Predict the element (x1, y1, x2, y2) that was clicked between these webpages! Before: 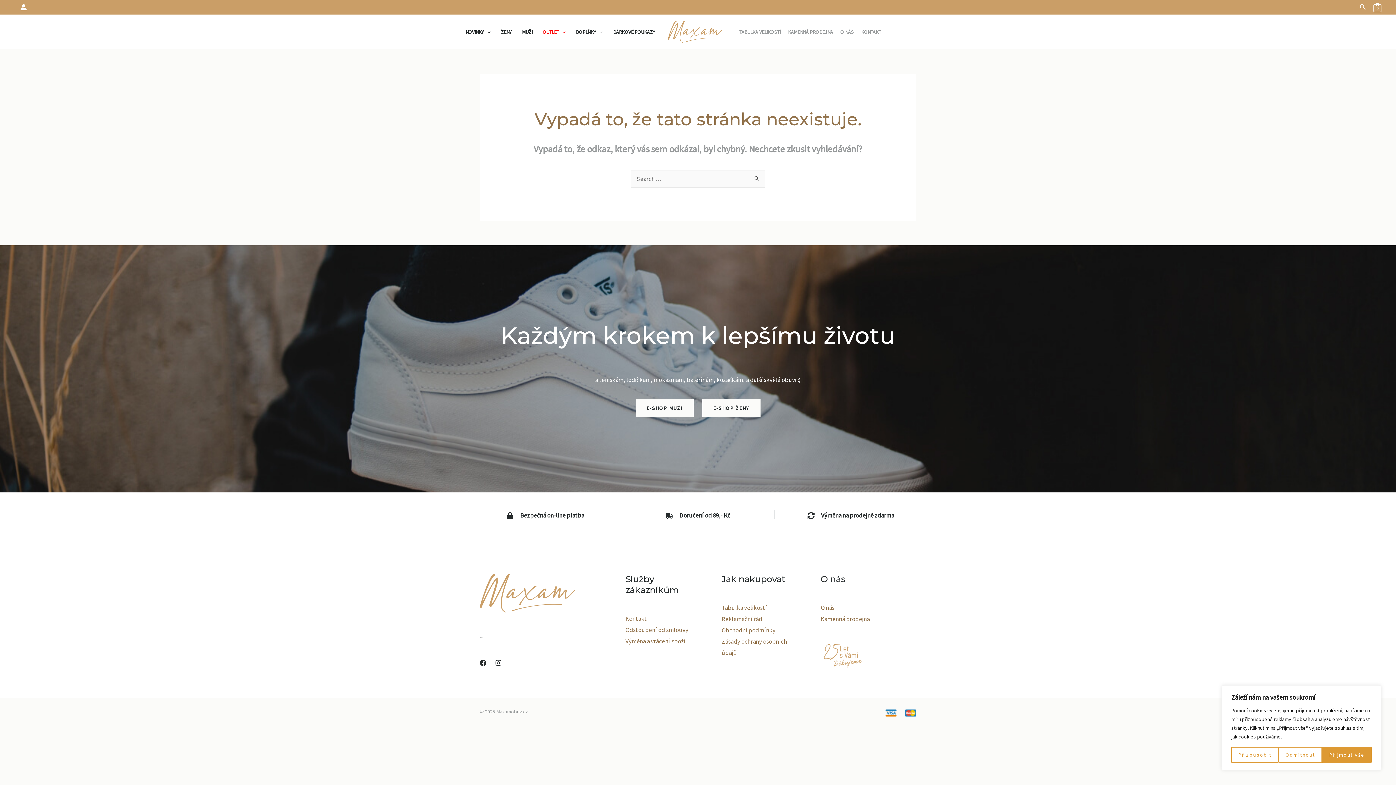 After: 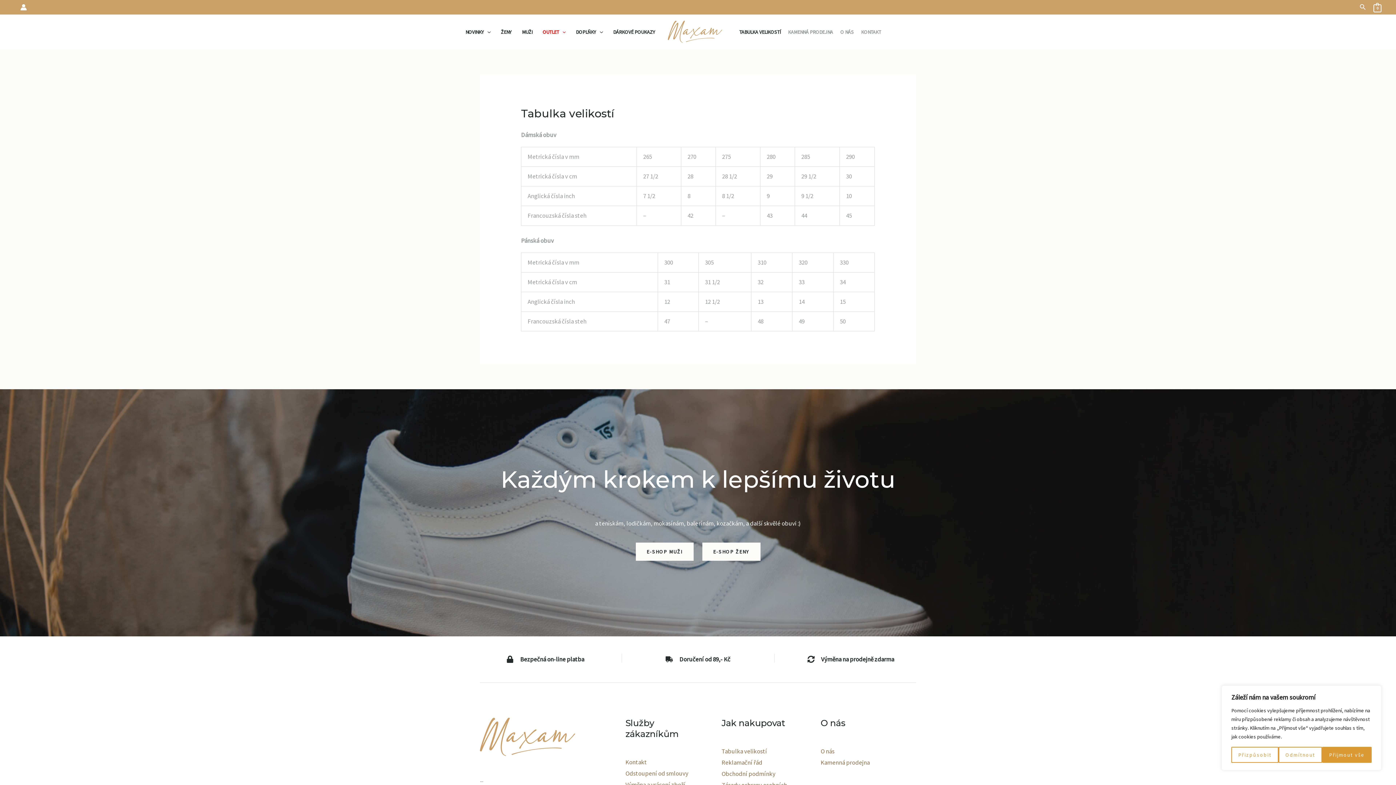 Action: label: Tabulka velikostí bbox: (721, 603, 767, 611)